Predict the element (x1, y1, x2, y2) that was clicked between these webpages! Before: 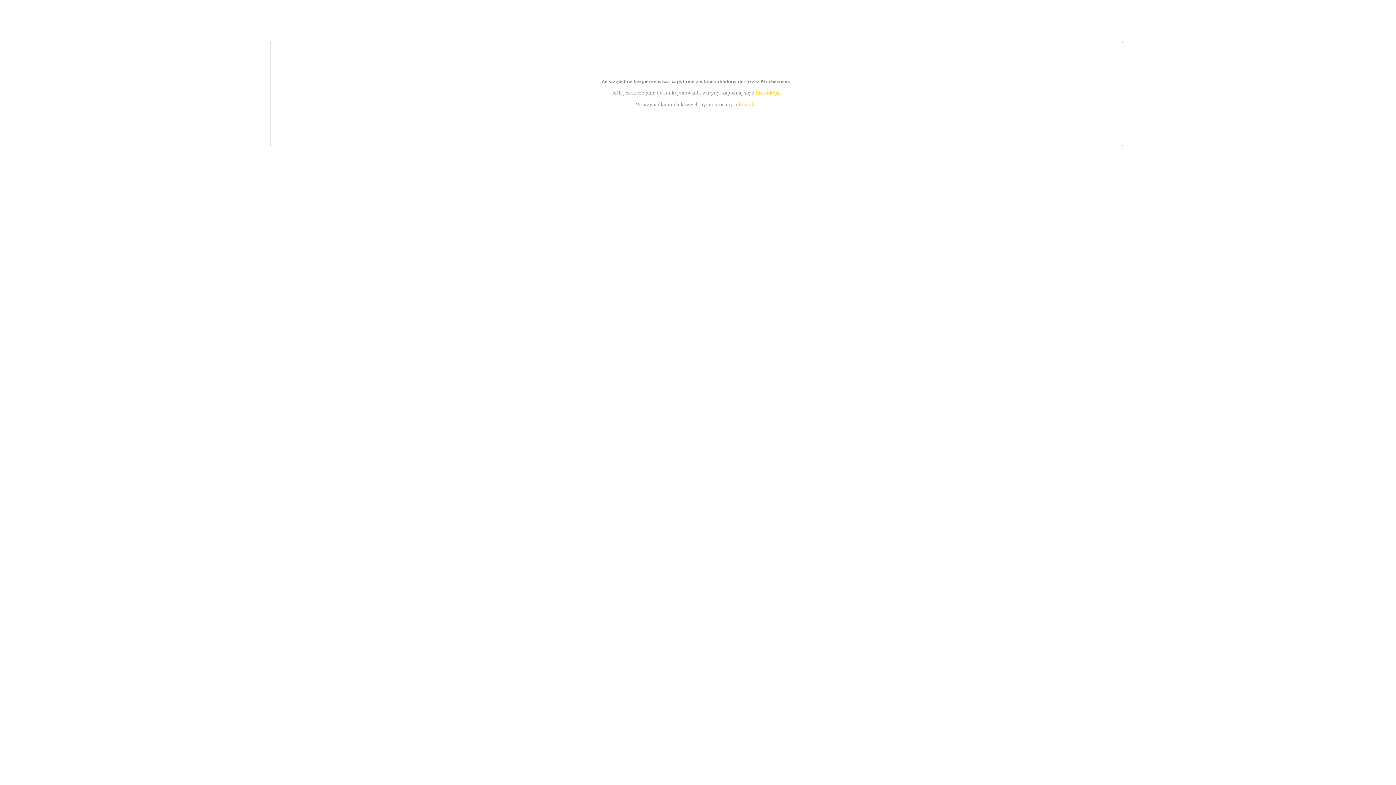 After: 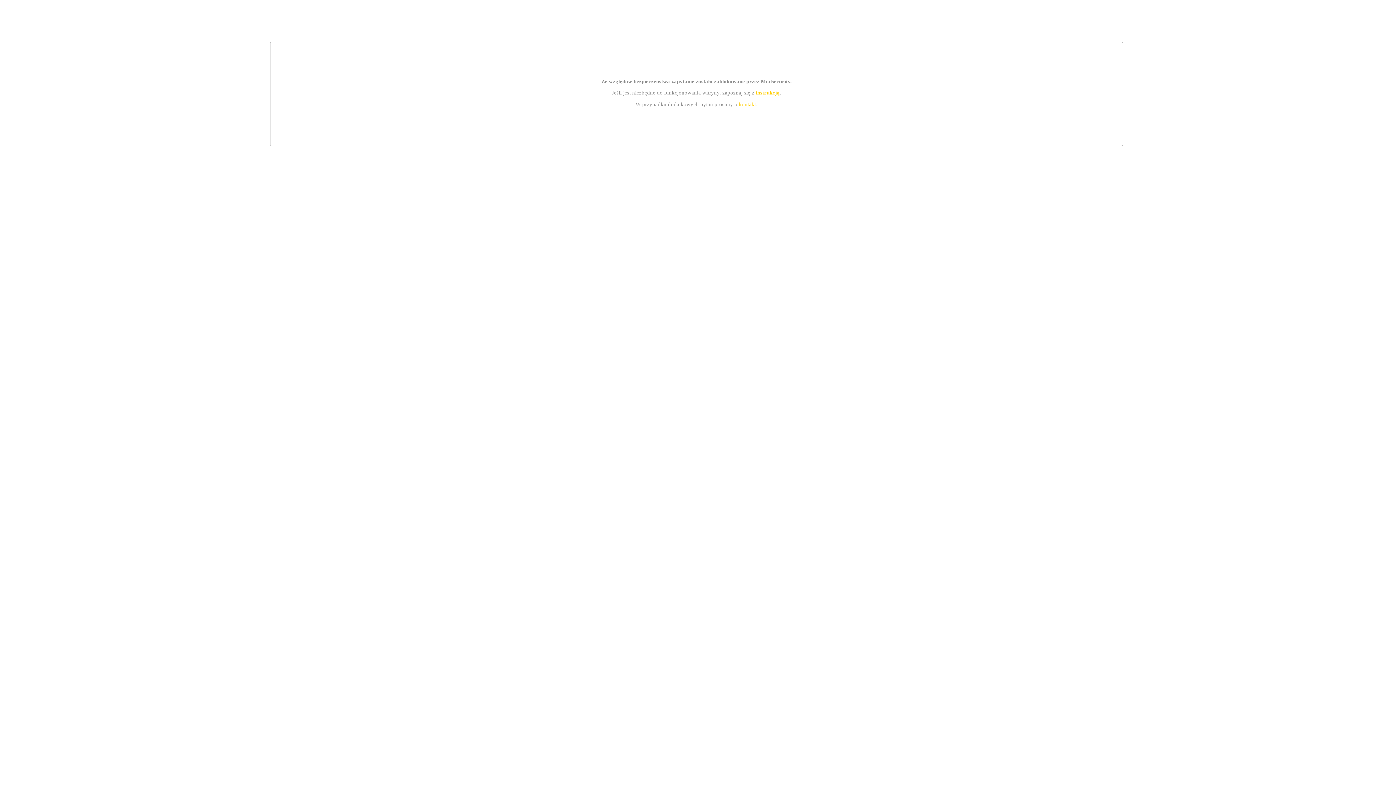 Action: label: instrukcją bbox: (755, 89, 779, 95)